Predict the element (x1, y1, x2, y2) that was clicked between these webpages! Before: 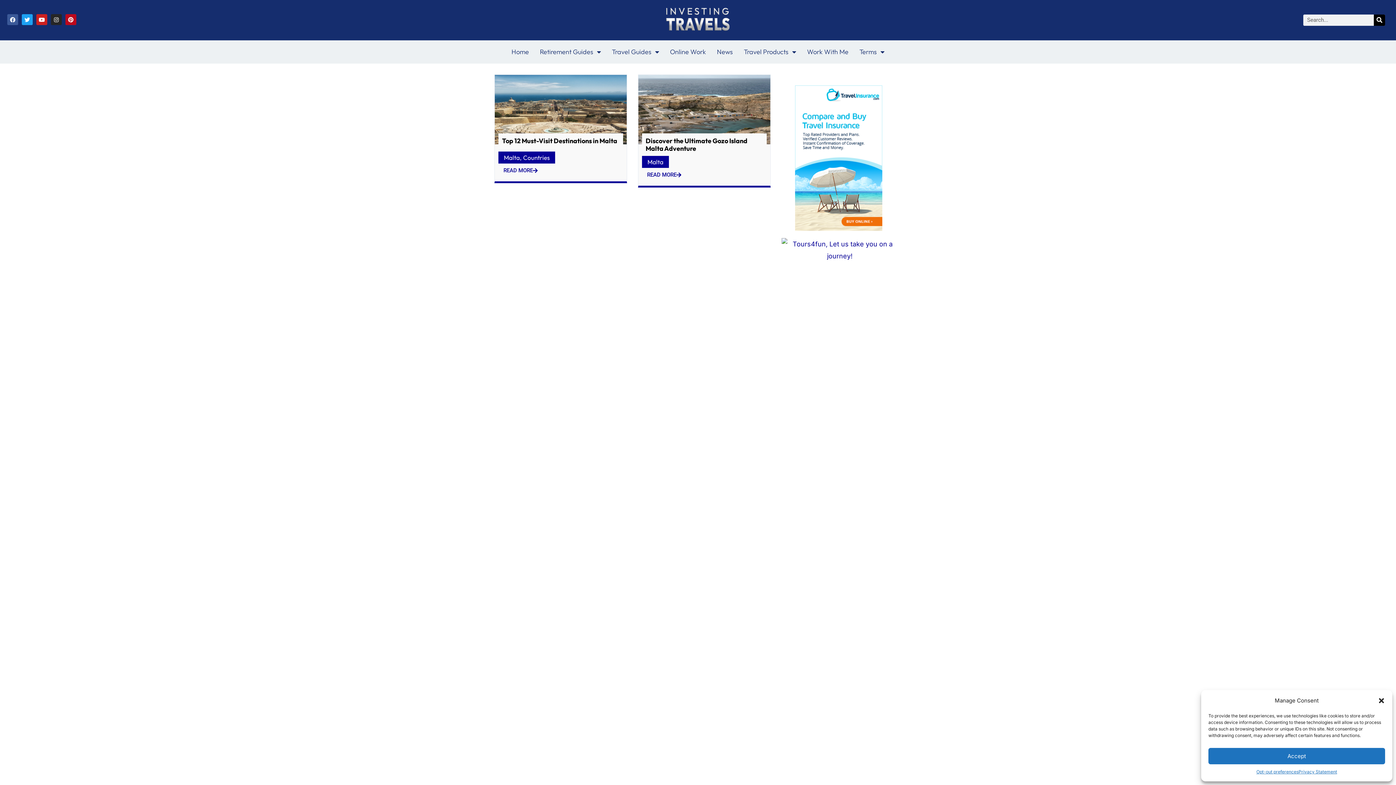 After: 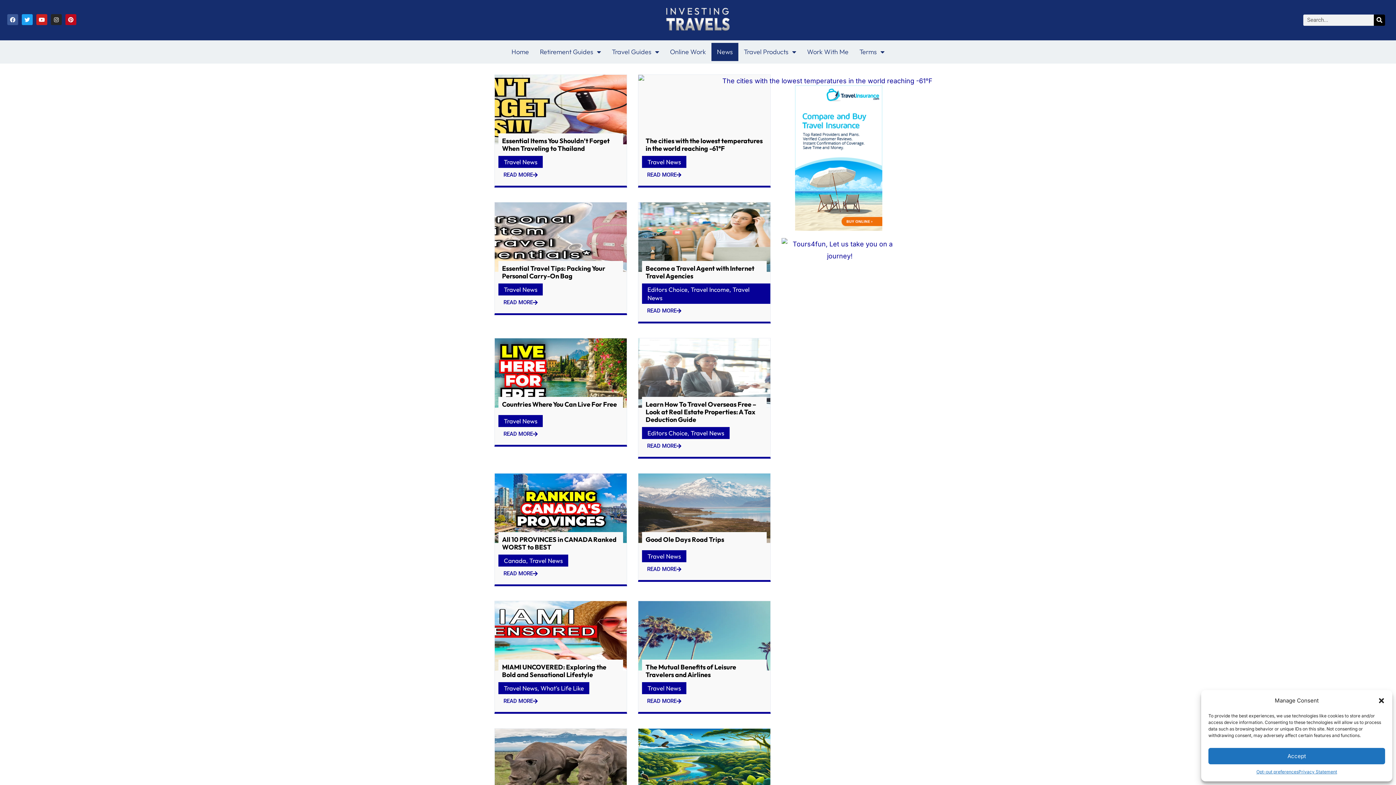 Action: label: News bbox: (711, 42, 738, 60)